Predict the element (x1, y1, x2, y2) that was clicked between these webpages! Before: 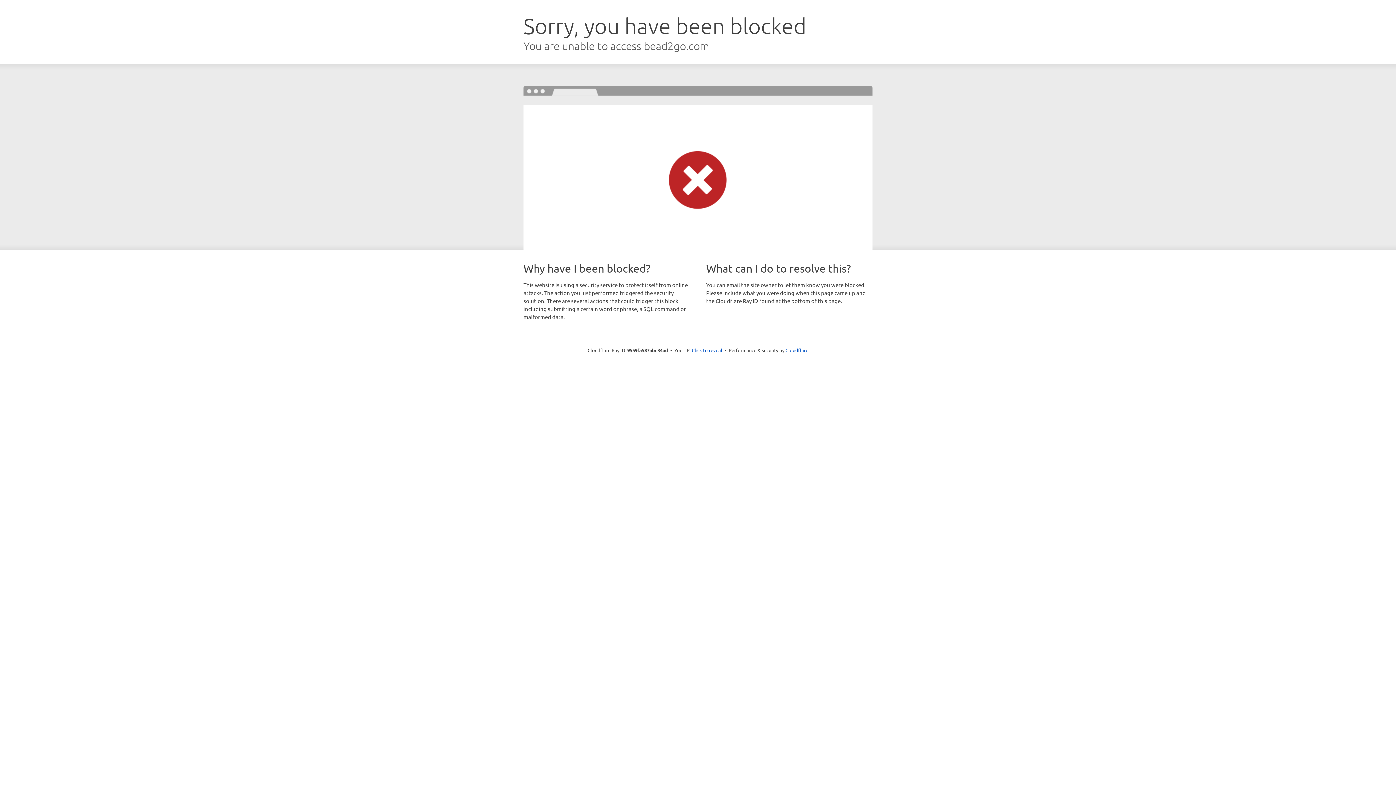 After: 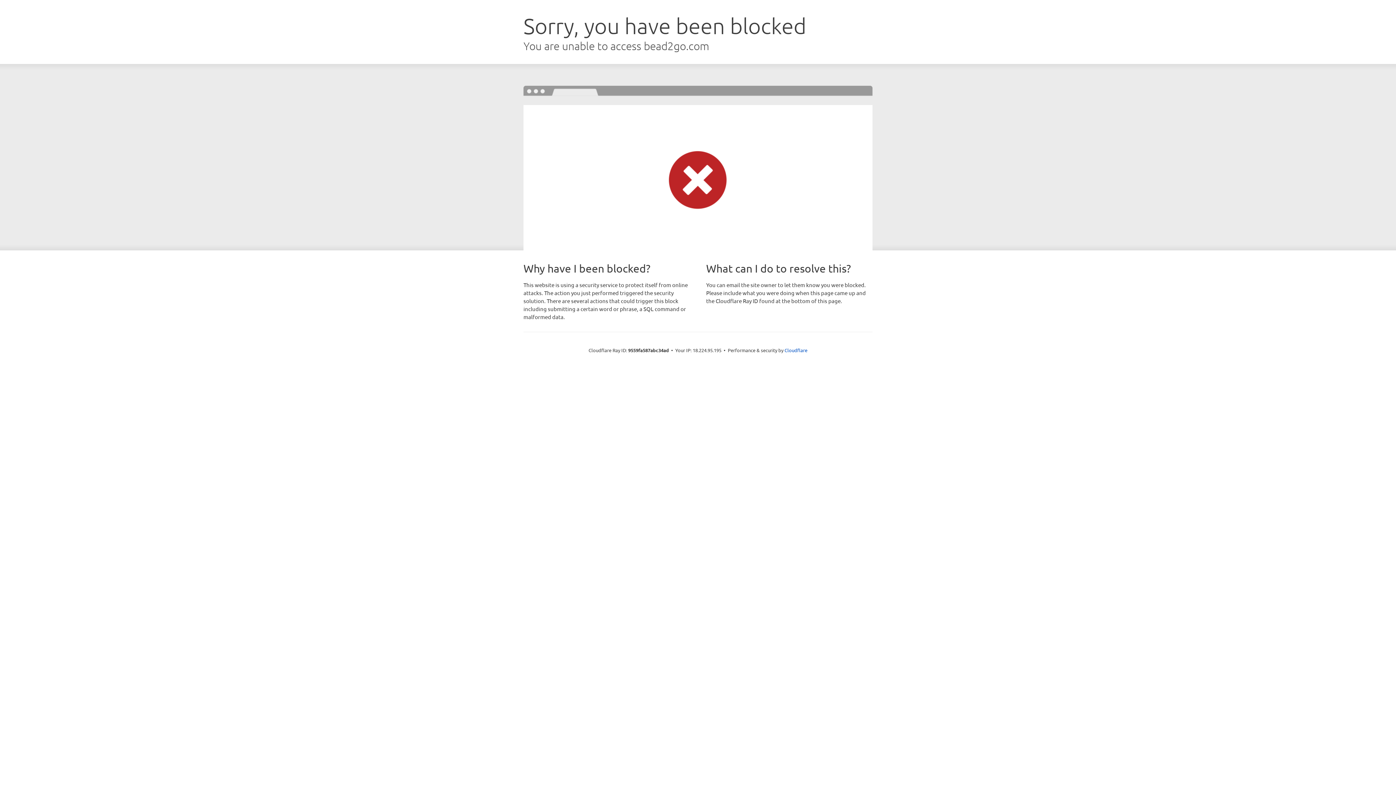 Action: bbox: (692, 346, 722, 353) label: Click to reveal